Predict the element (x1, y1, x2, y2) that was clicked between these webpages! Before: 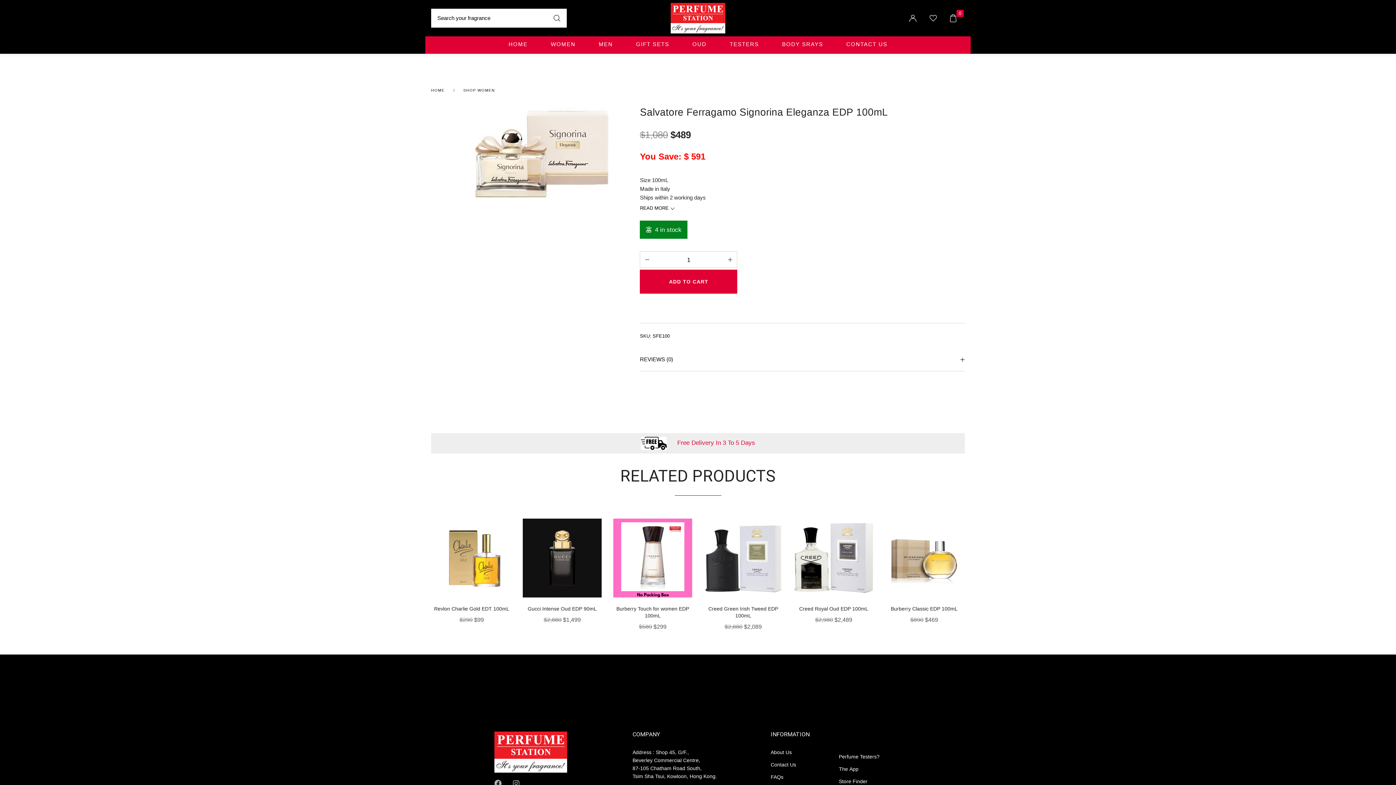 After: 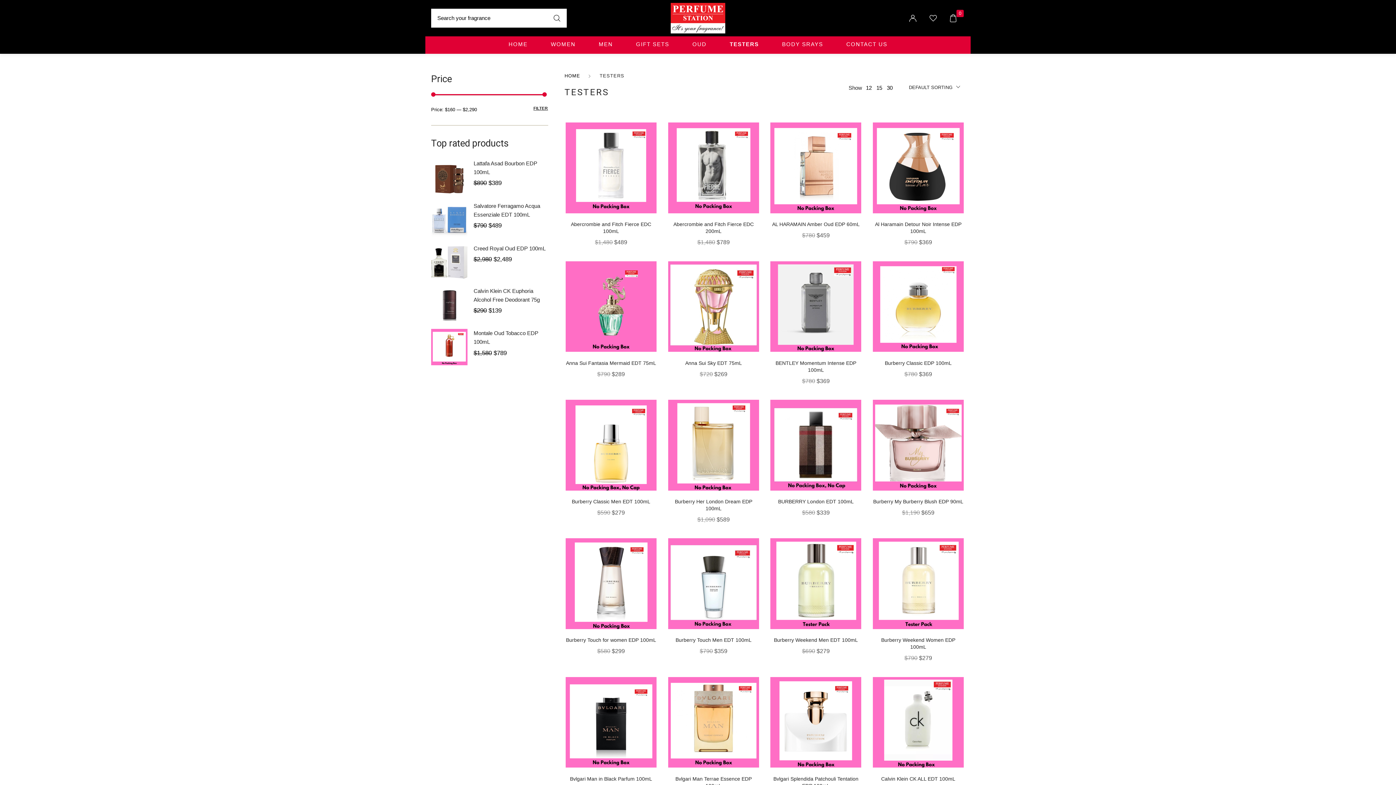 Action: bbox: (729, 40, 759, 53) label: TESTERS